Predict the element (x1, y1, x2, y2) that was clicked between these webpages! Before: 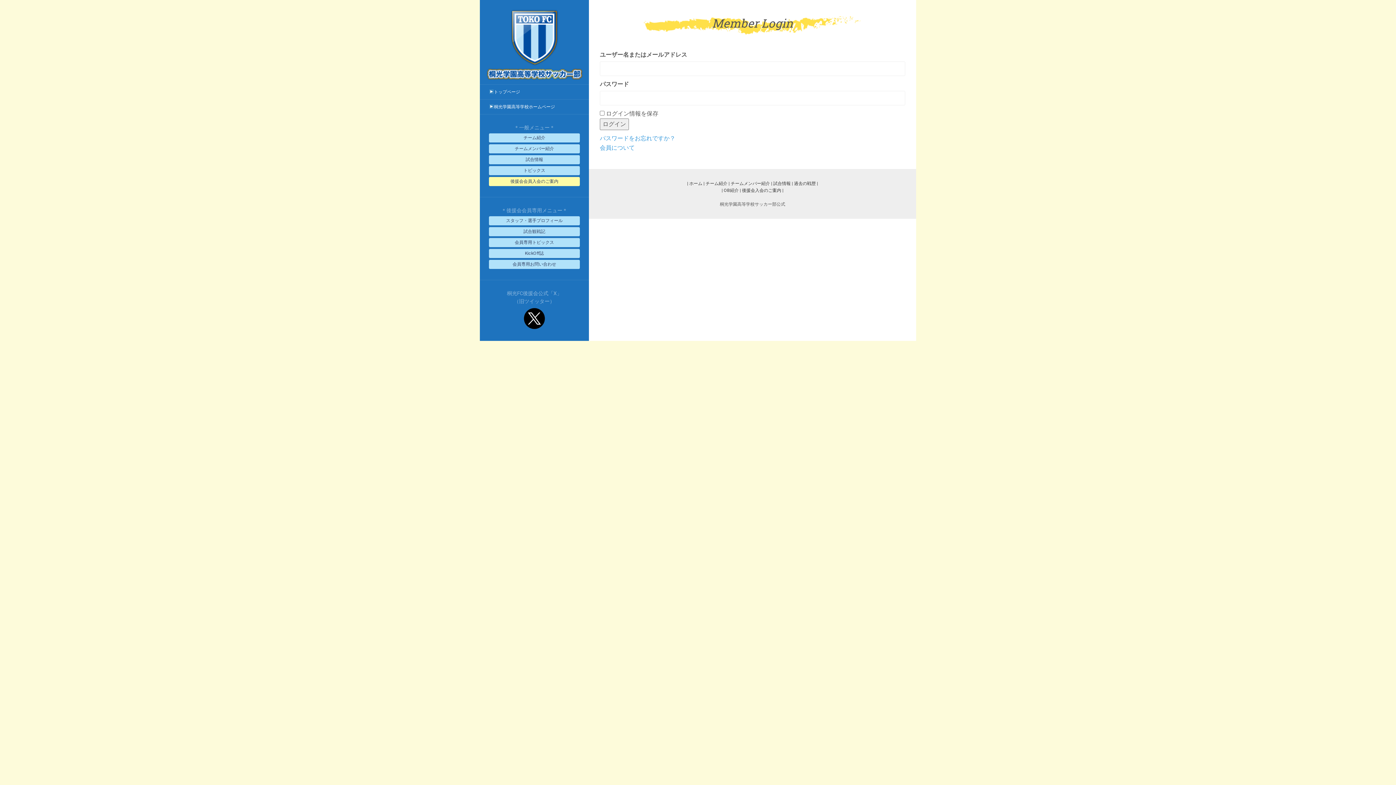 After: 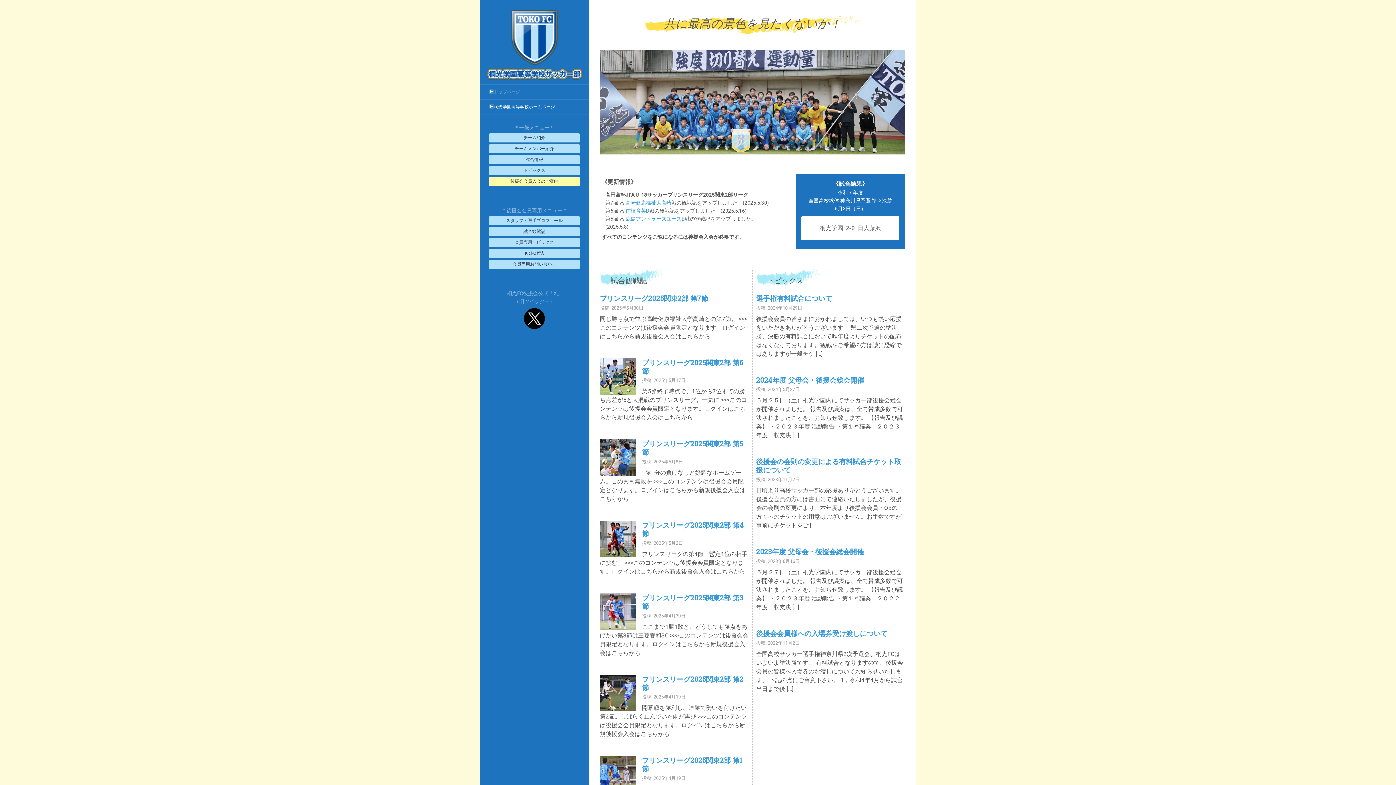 Action: bbox: (485, 41, 583, 48)